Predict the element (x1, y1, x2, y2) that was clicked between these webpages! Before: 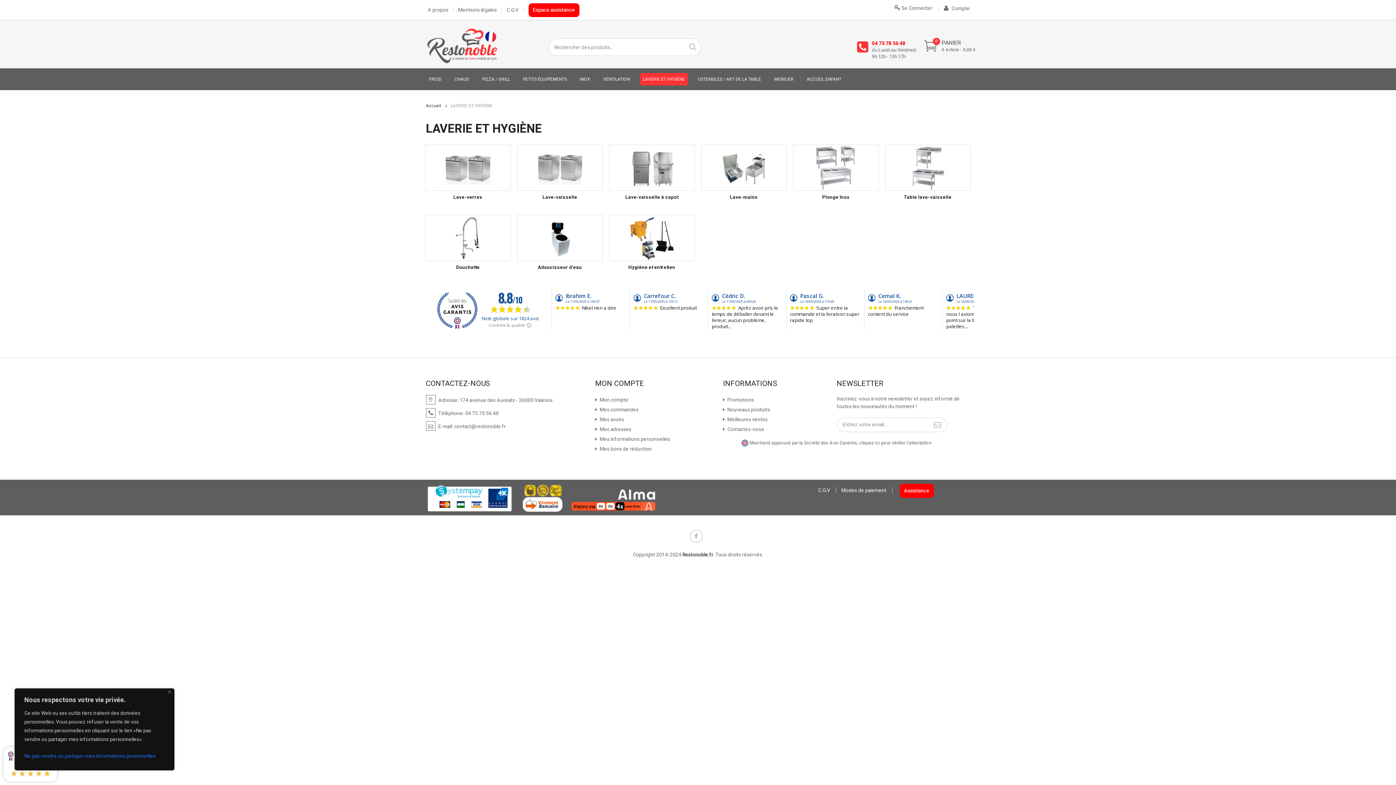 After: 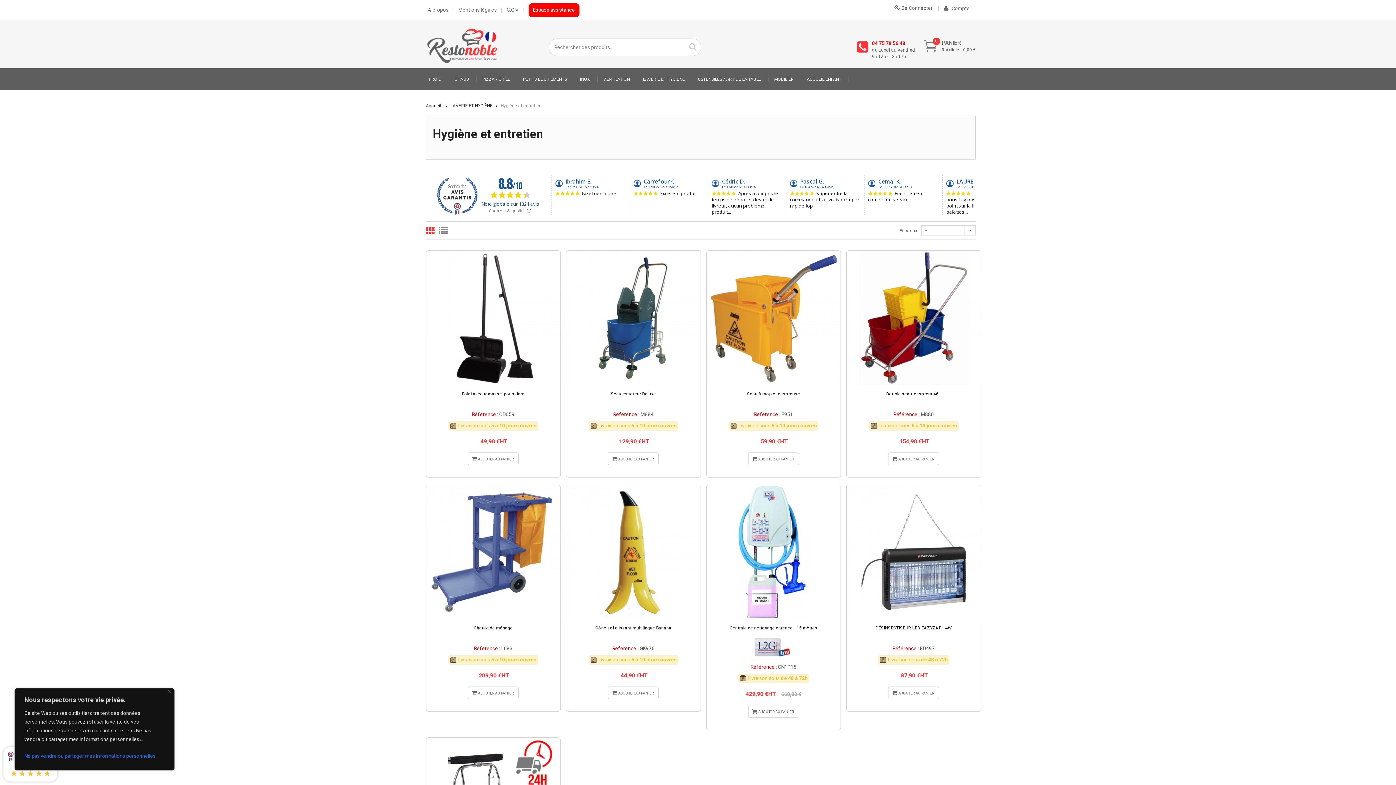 Action: label: Hygiène et entretien bbox: (628, 264, 675, 271)